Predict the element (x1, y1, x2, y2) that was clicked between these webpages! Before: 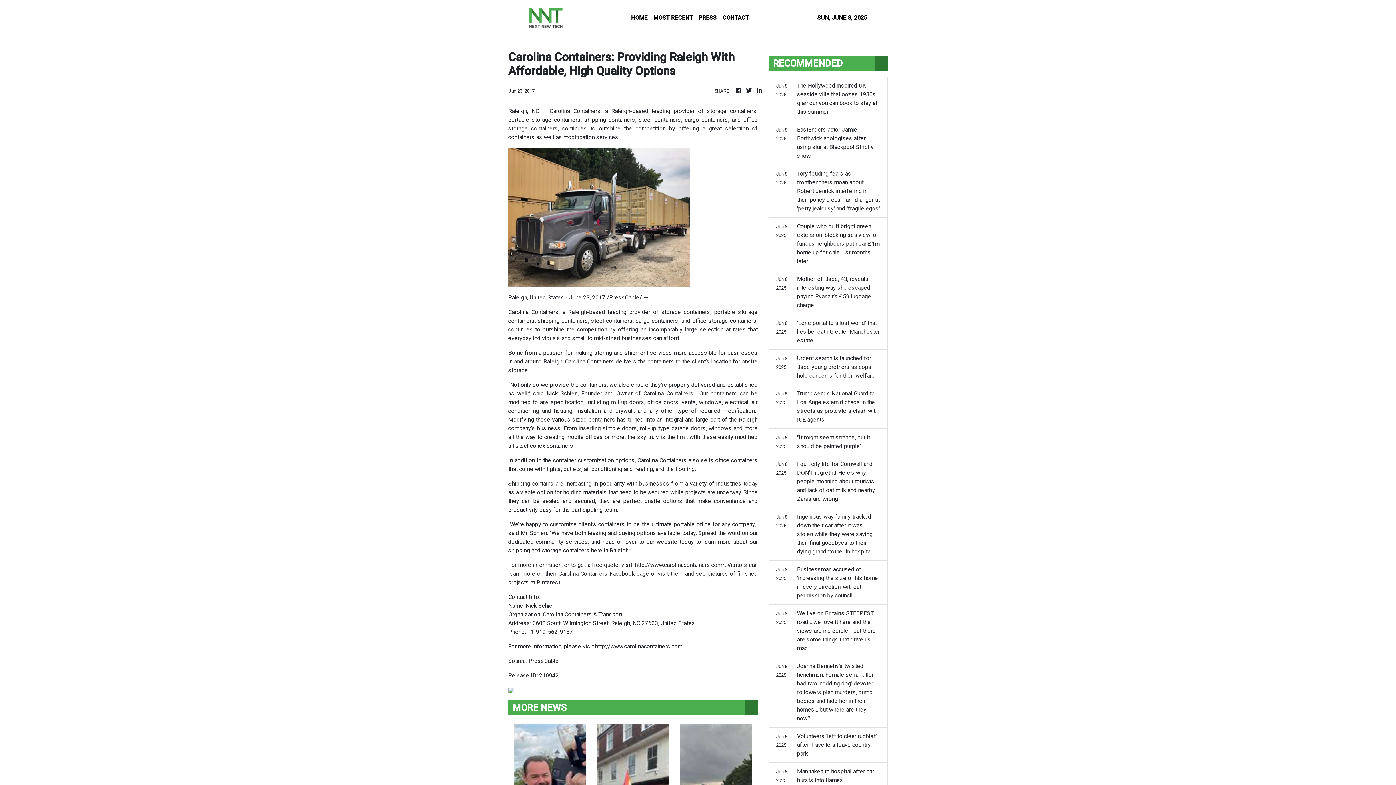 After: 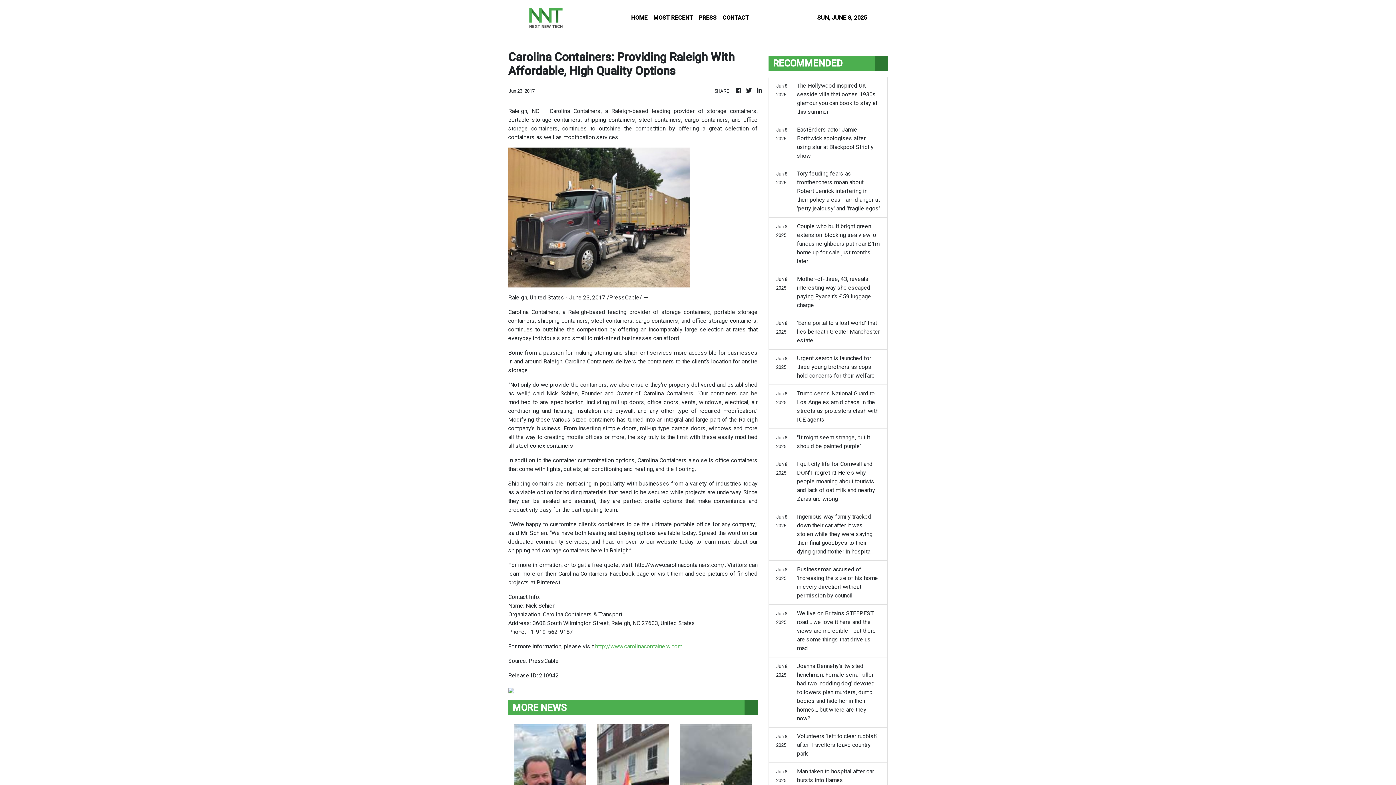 Action: label: http://www.carolinacontainers.com bbox: (595, 643, 682, 650)